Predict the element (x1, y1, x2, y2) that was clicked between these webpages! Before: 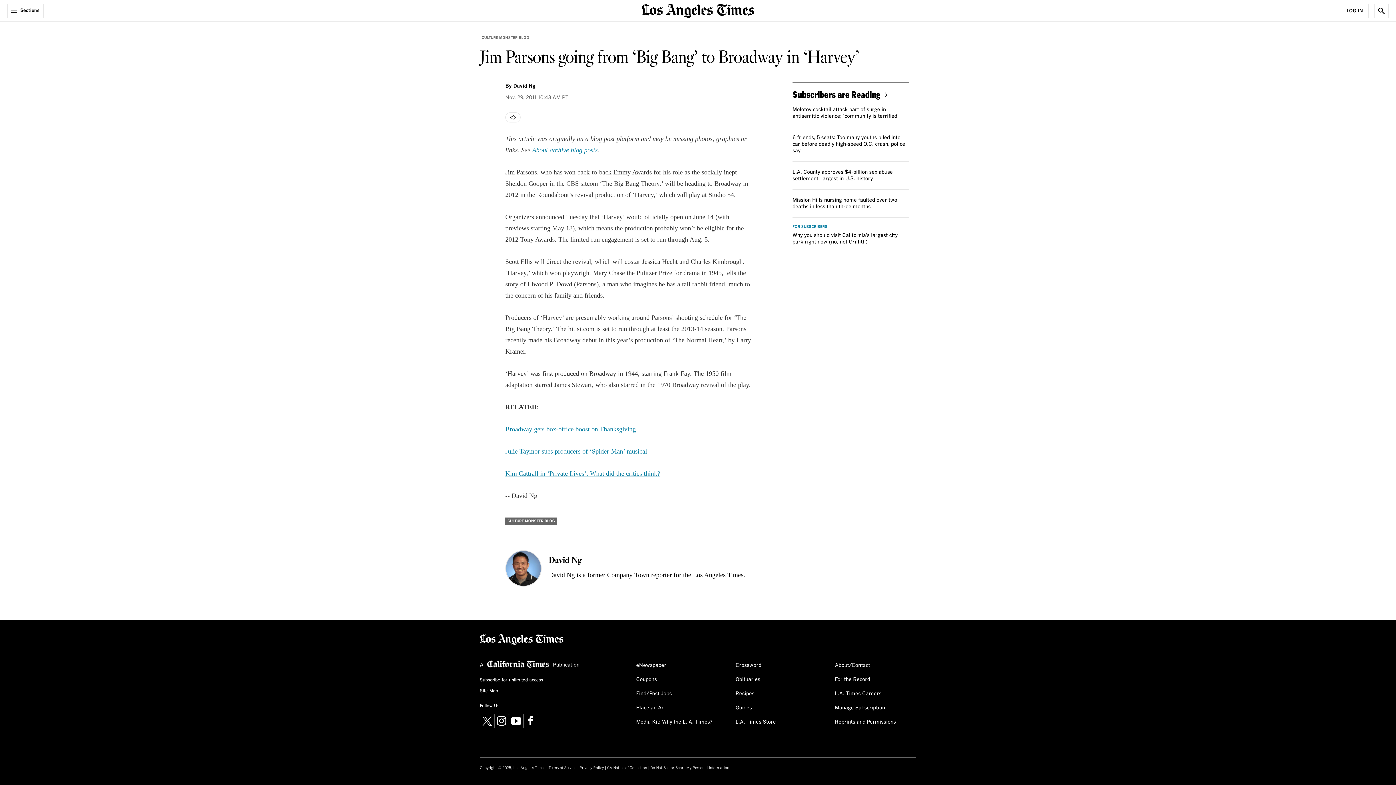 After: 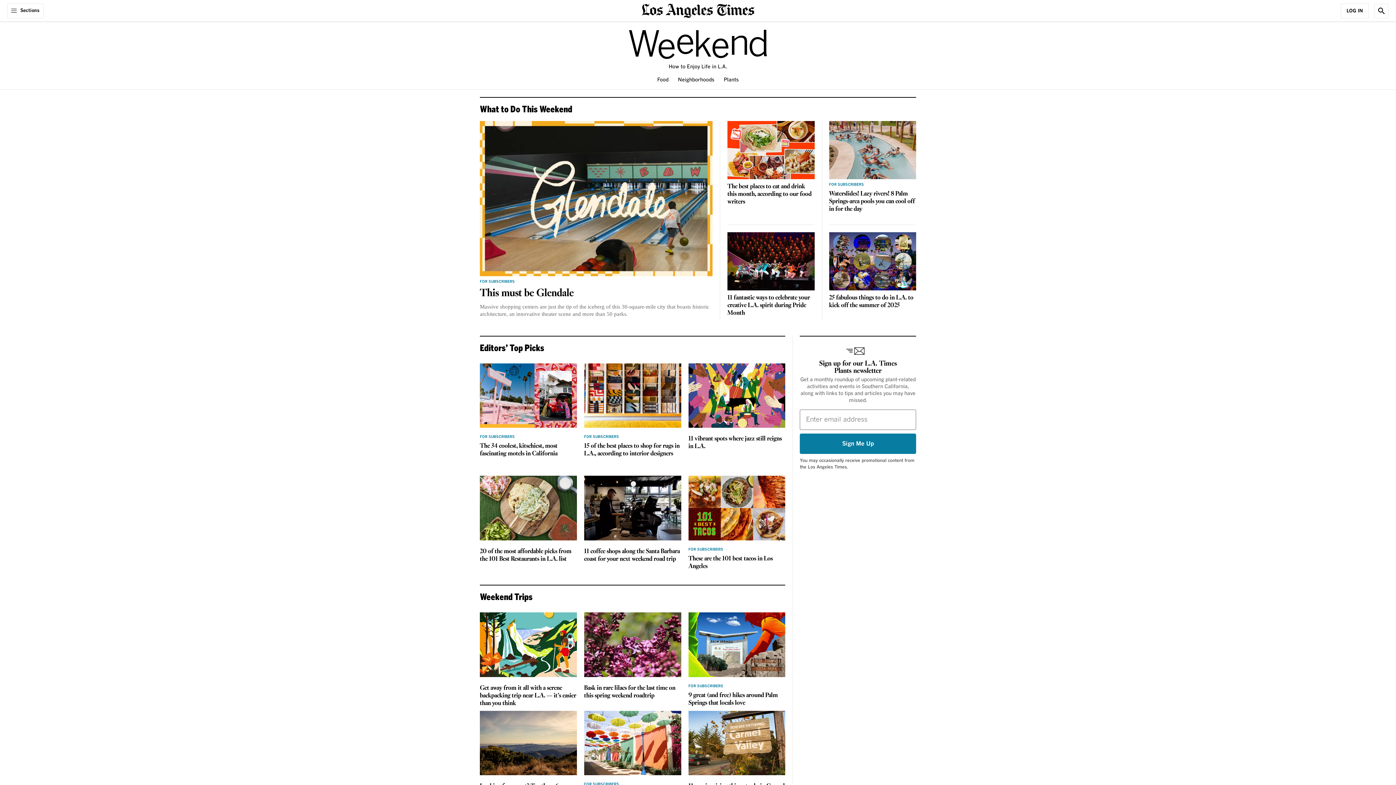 Action: bbox: (735, 702, 752, 714) label: Guides